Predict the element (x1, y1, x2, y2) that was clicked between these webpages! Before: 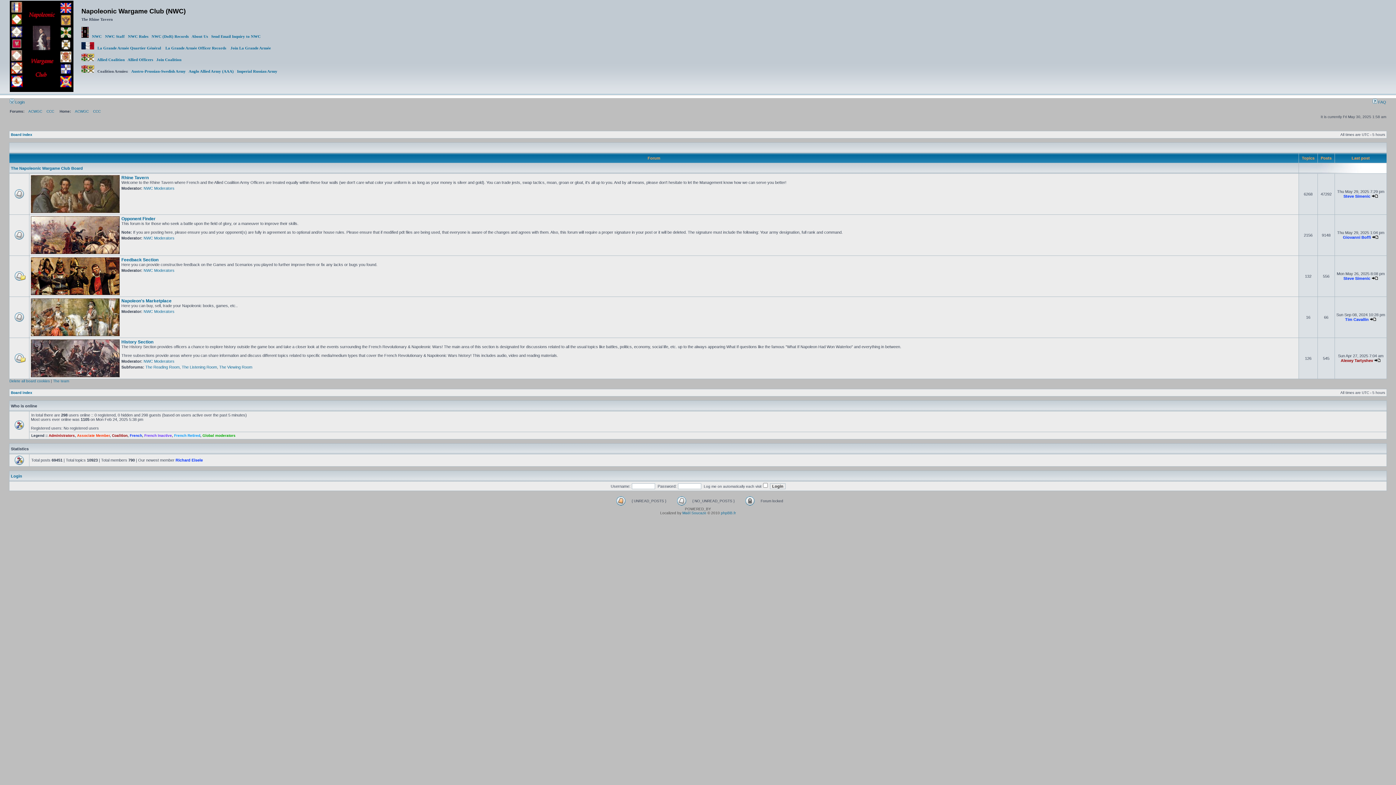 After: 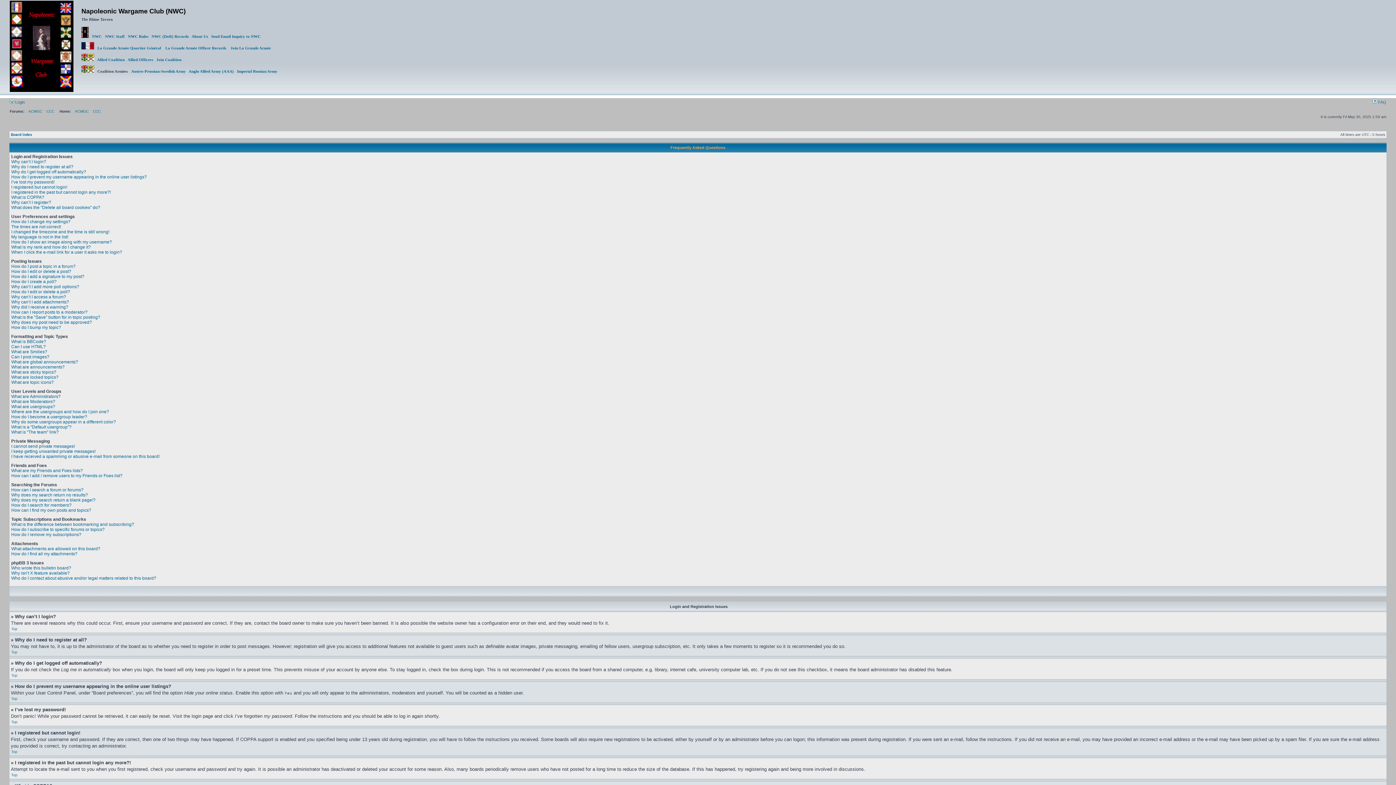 Action: bbox: (1373, 100, 1386, 104) label:  FAQ